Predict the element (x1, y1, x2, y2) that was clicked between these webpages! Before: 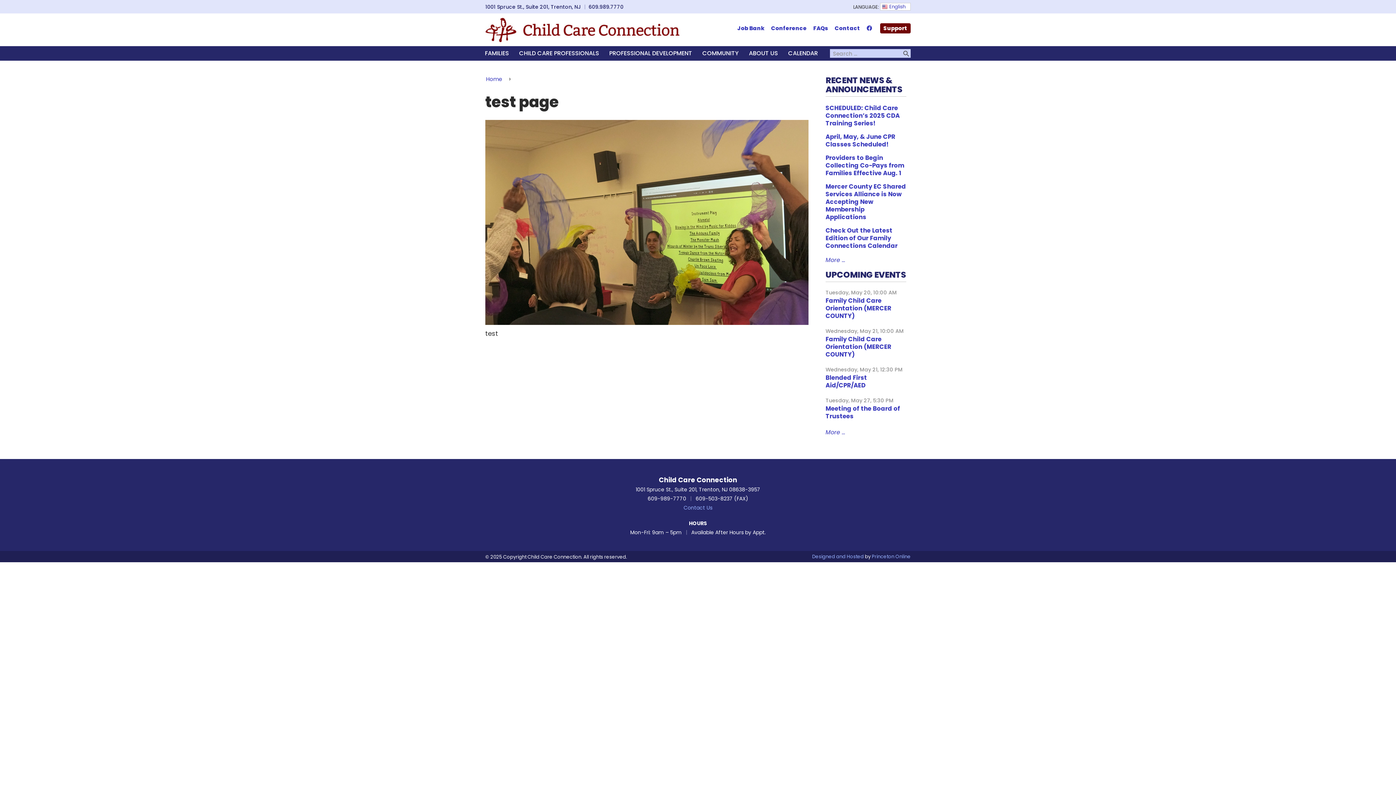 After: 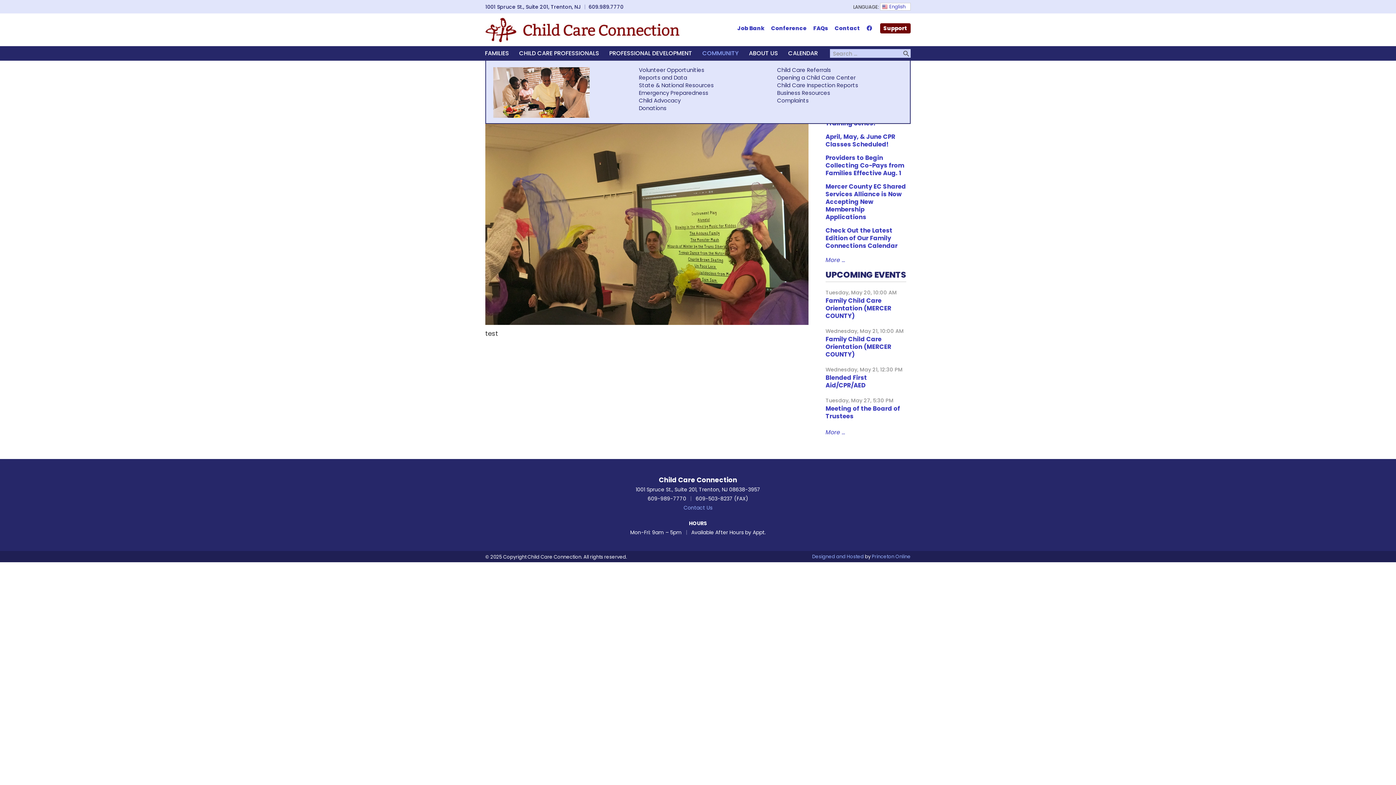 Action: bbox: (698, 46, 745, 60) label: COMMUNITY